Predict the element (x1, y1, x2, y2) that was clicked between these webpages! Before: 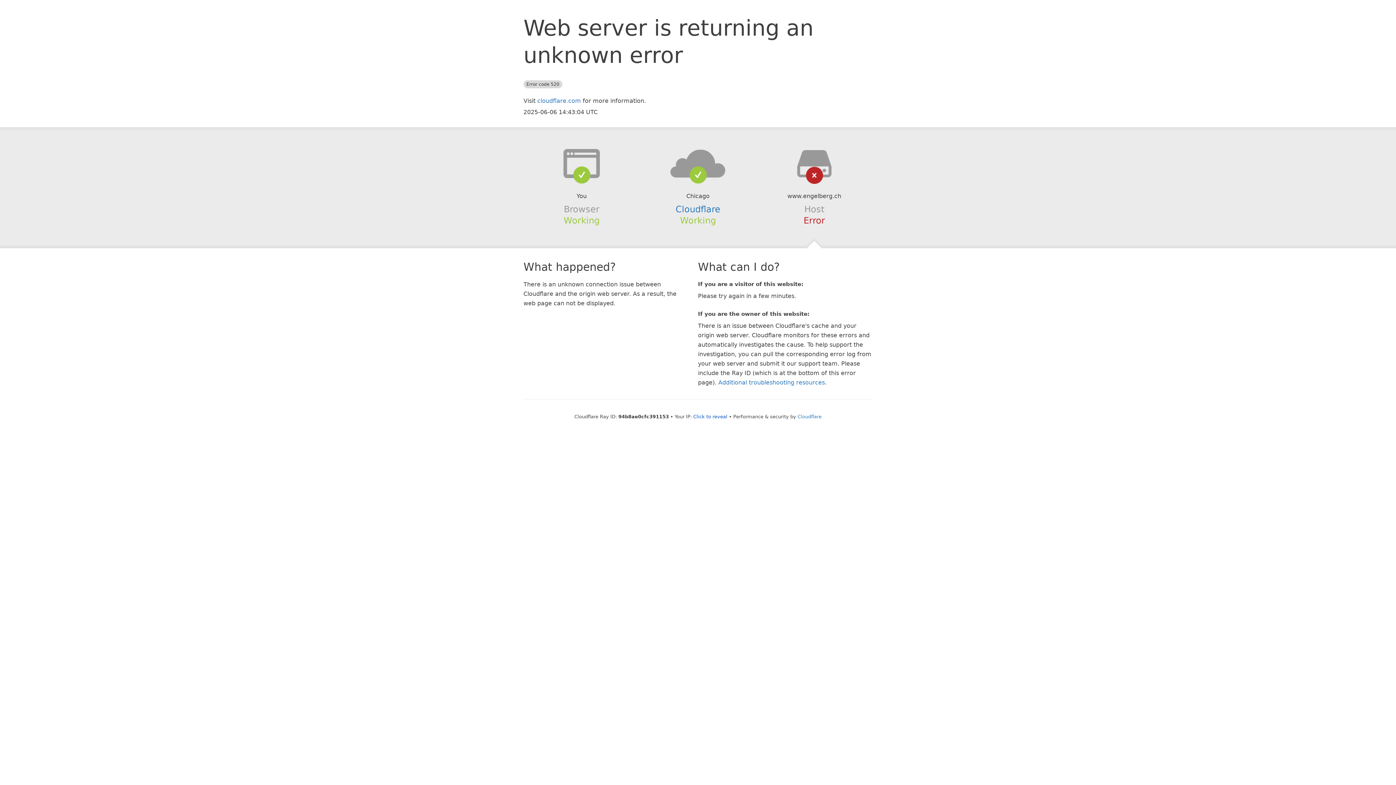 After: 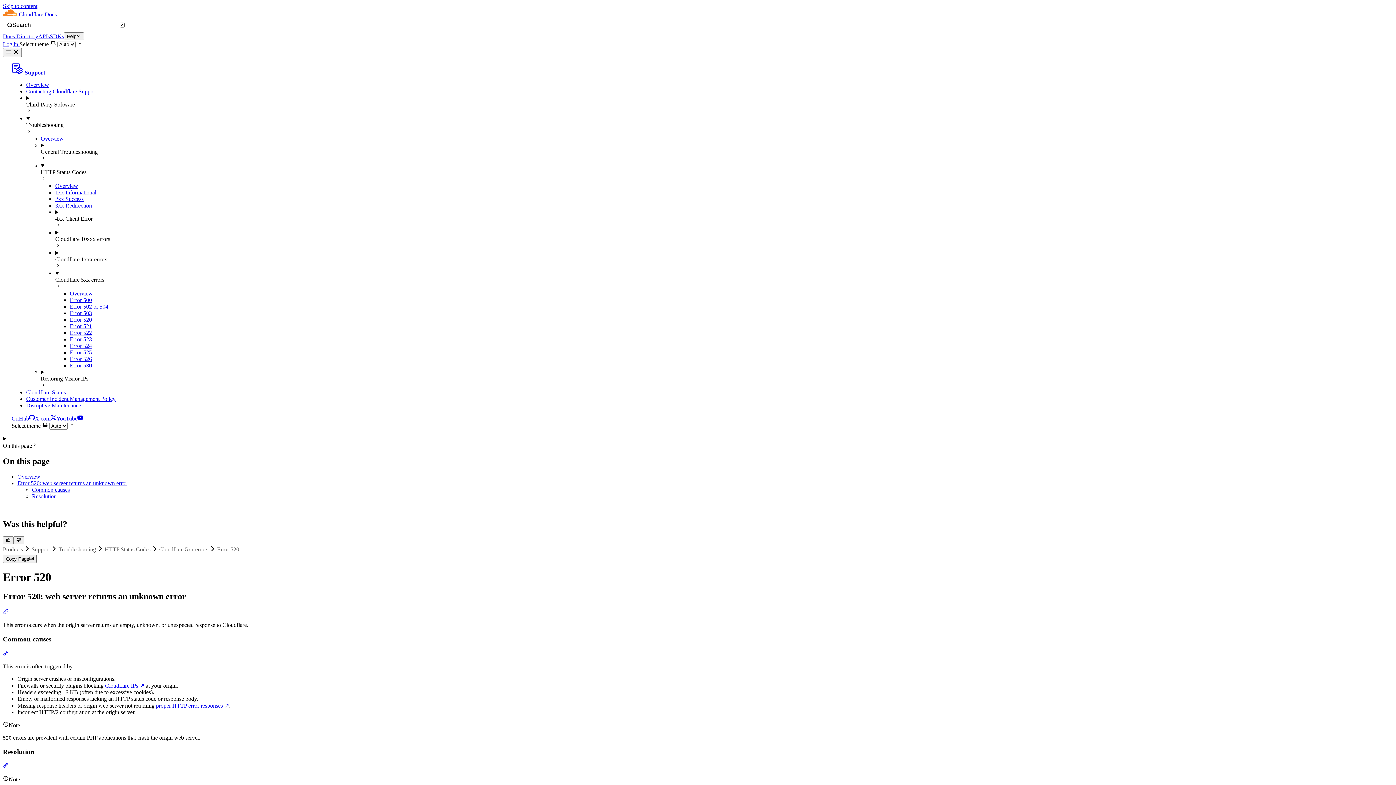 Action: bbox: (718, 379, 825, 386) label: Additional troubleshooting resources